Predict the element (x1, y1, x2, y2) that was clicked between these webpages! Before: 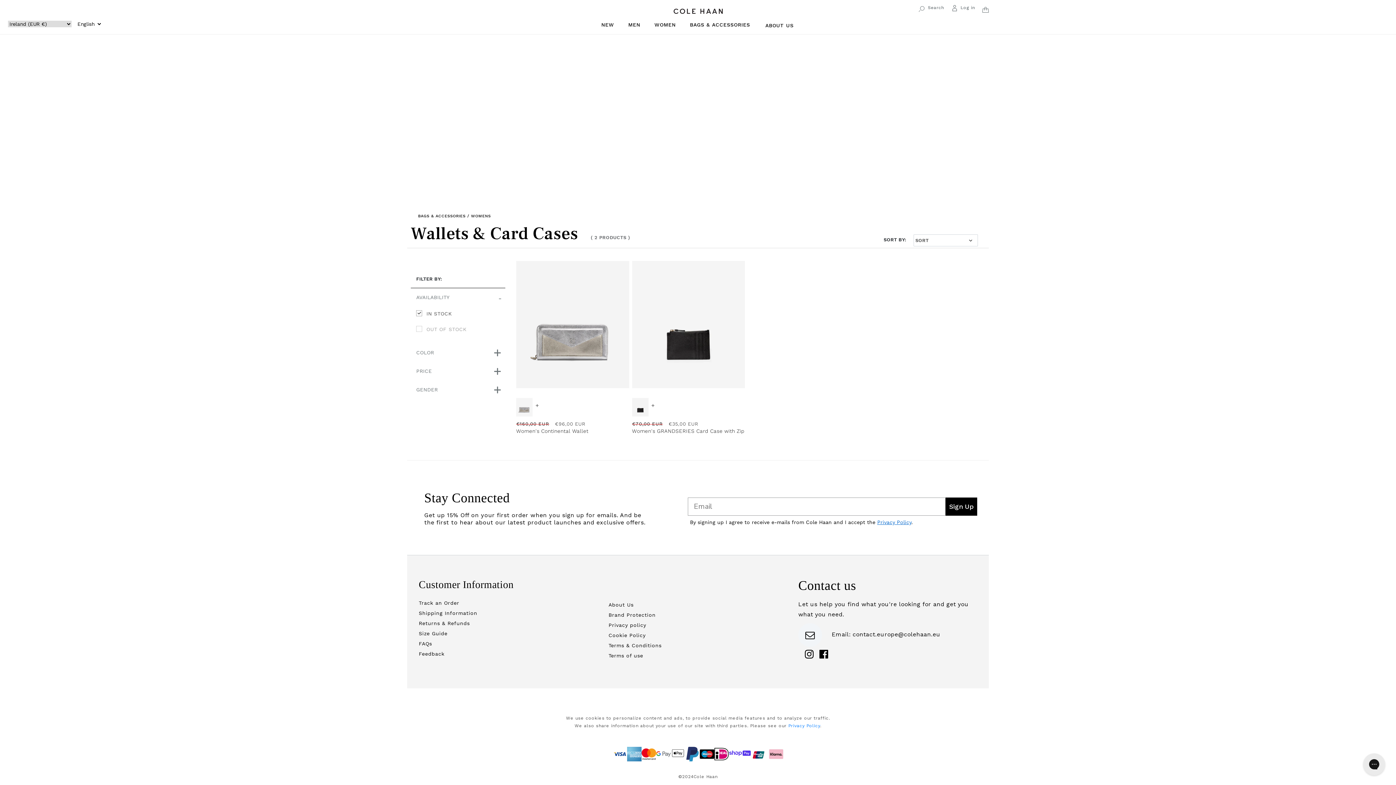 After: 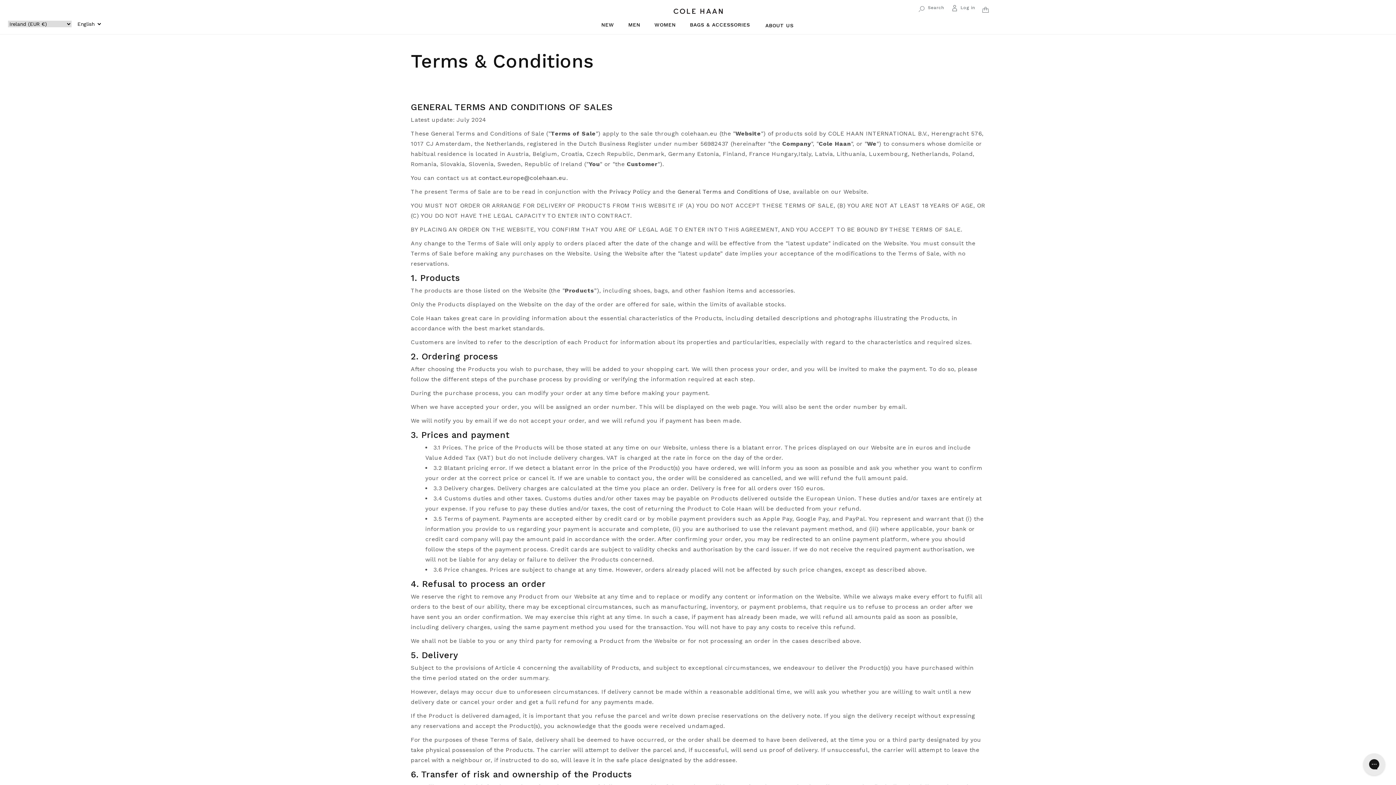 Action: bbox: (608, 640, 661, 650) label: Terms & Conditions